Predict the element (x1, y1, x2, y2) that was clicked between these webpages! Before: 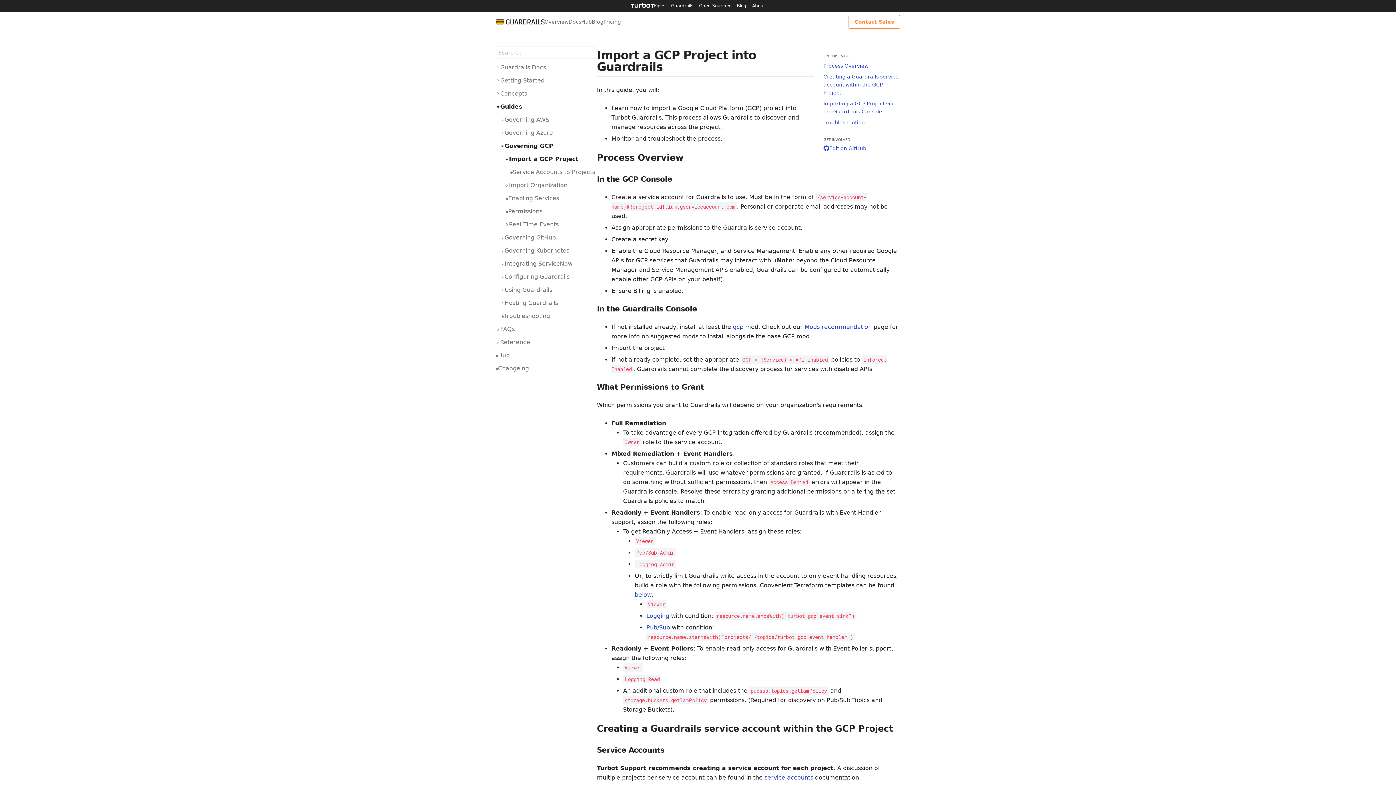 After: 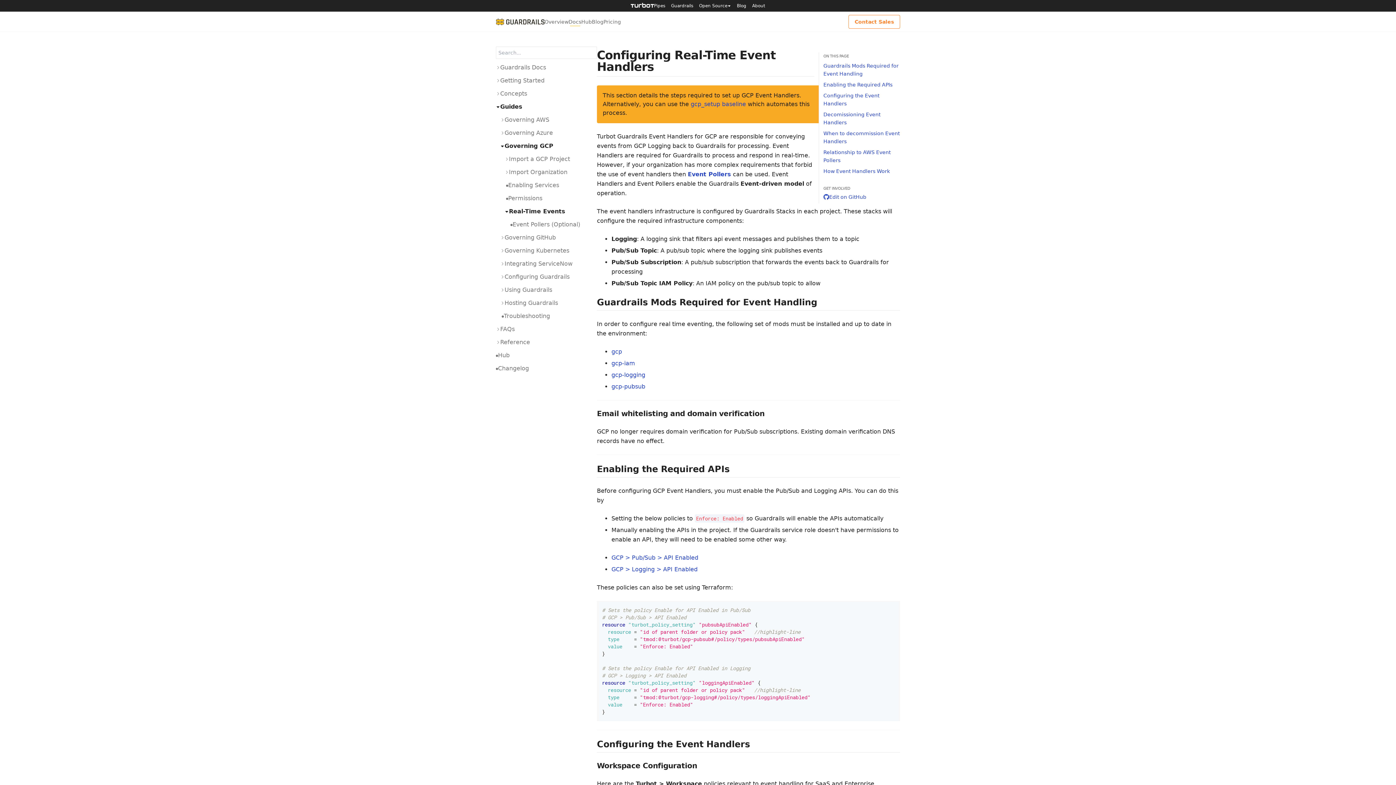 Action: label: Real-Time Events bbox: (509, 220, 558, 229)